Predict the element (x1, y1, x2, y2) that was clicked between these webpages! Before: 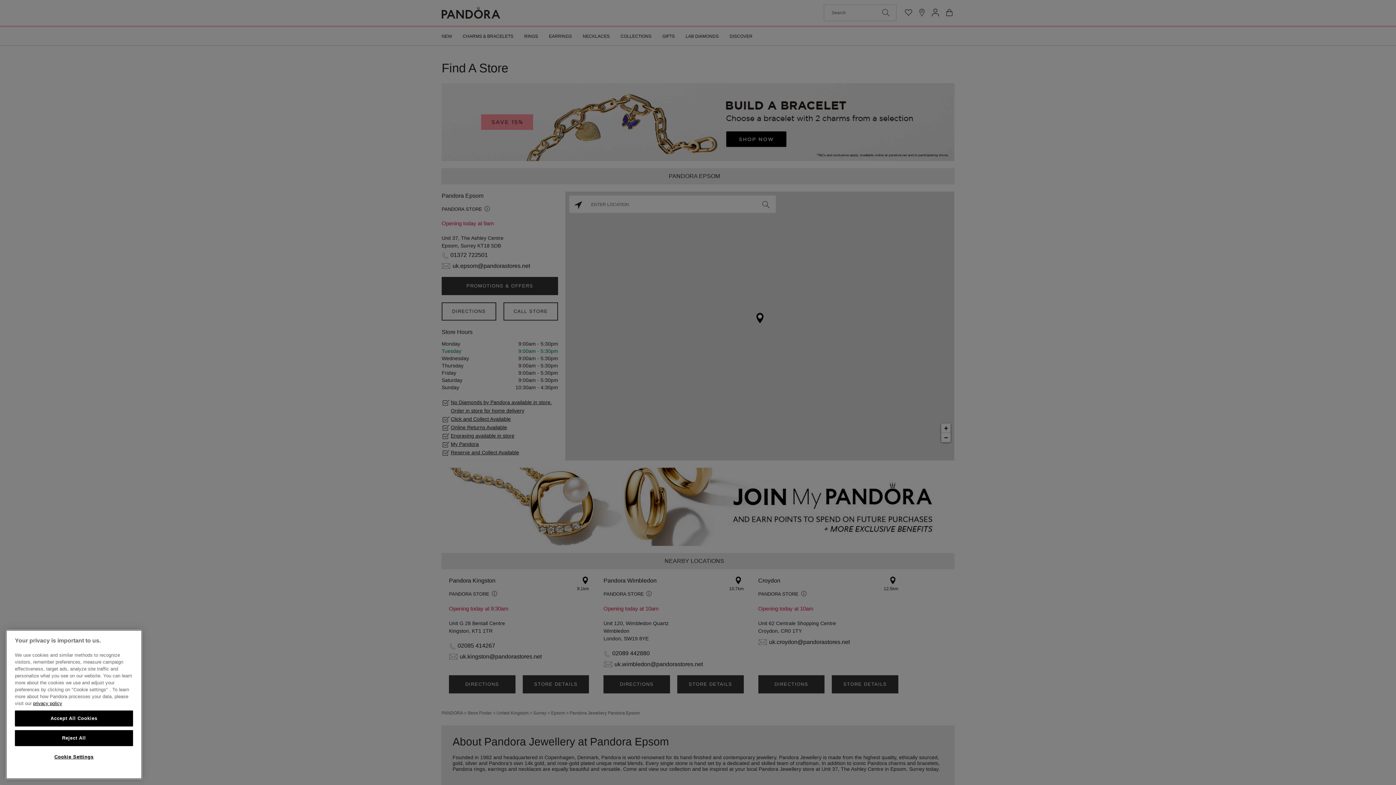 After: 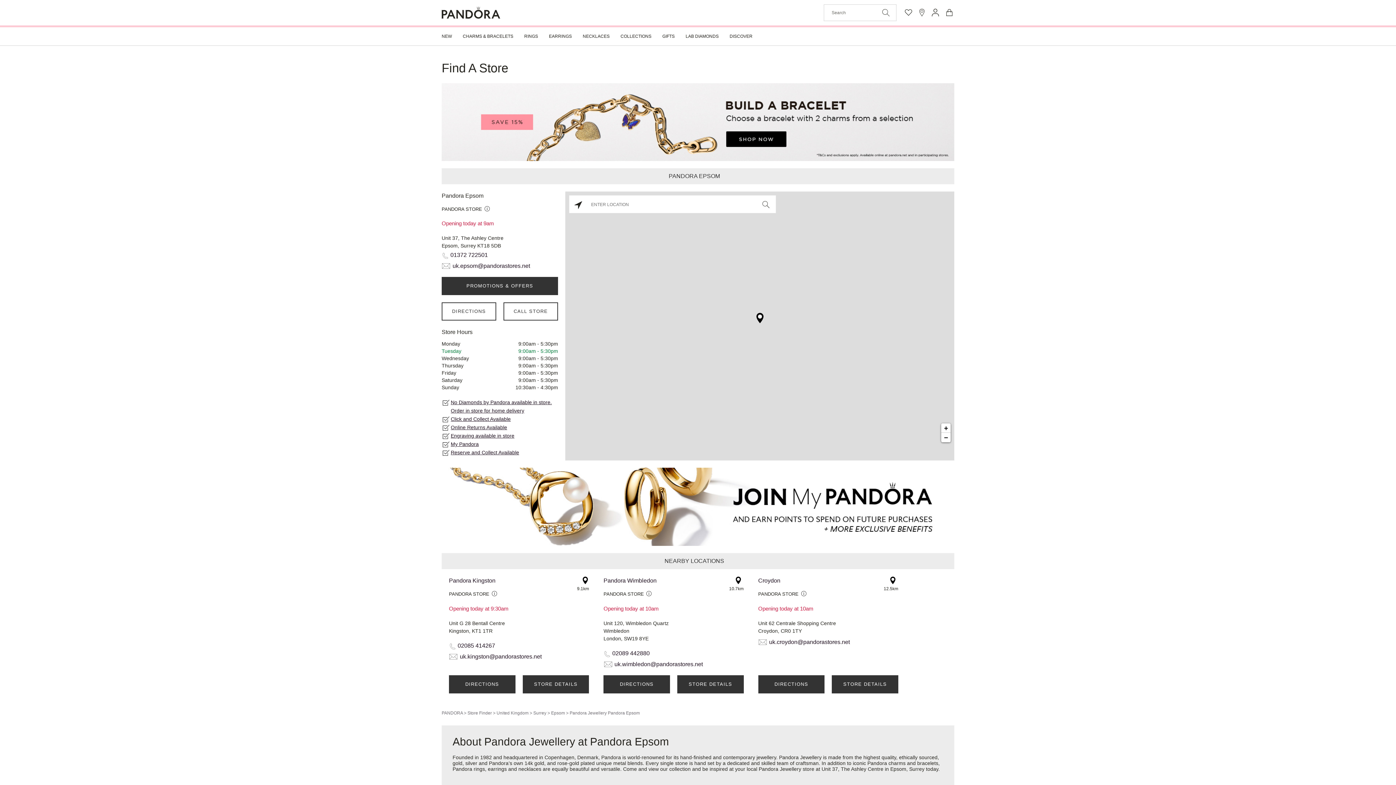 Action: bbox: (14, 730, 133, 746) label: Reject All